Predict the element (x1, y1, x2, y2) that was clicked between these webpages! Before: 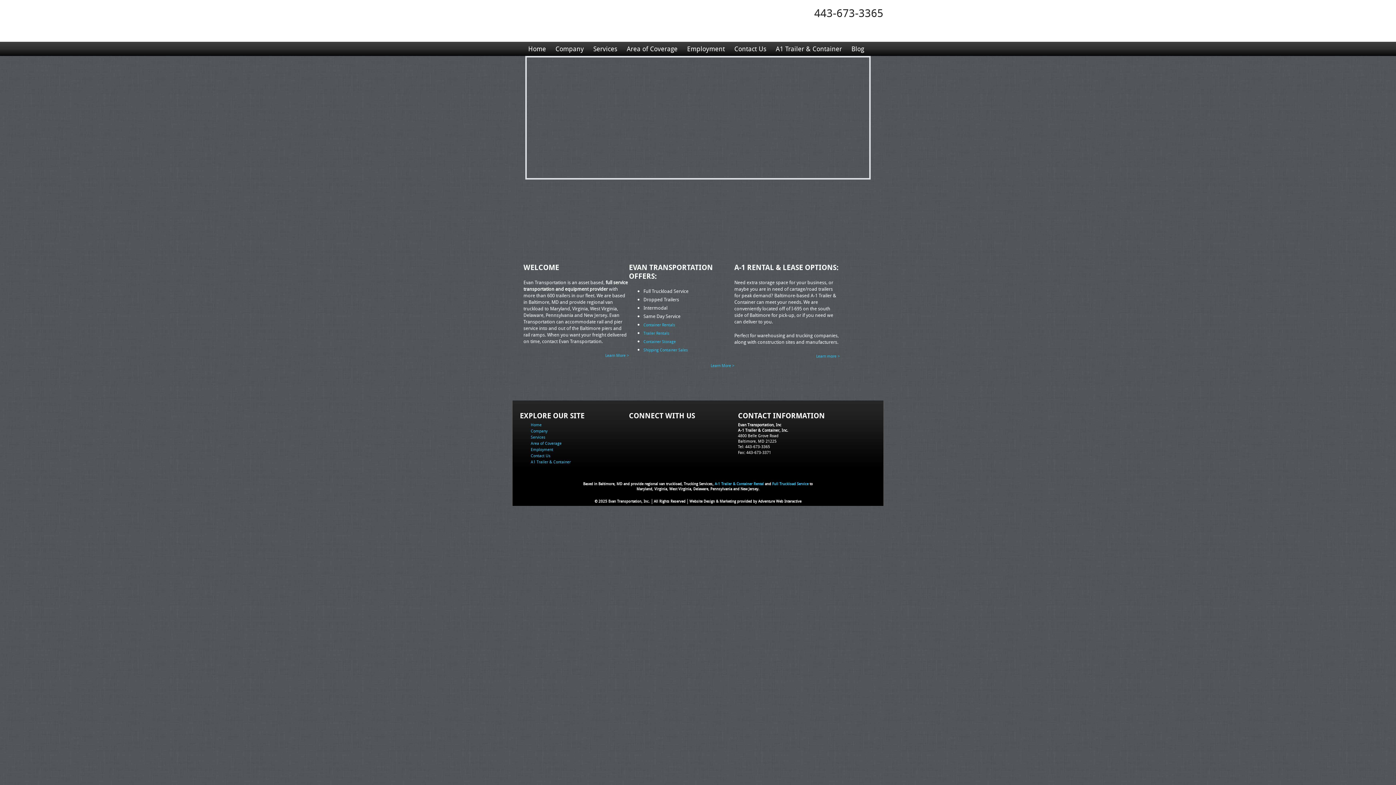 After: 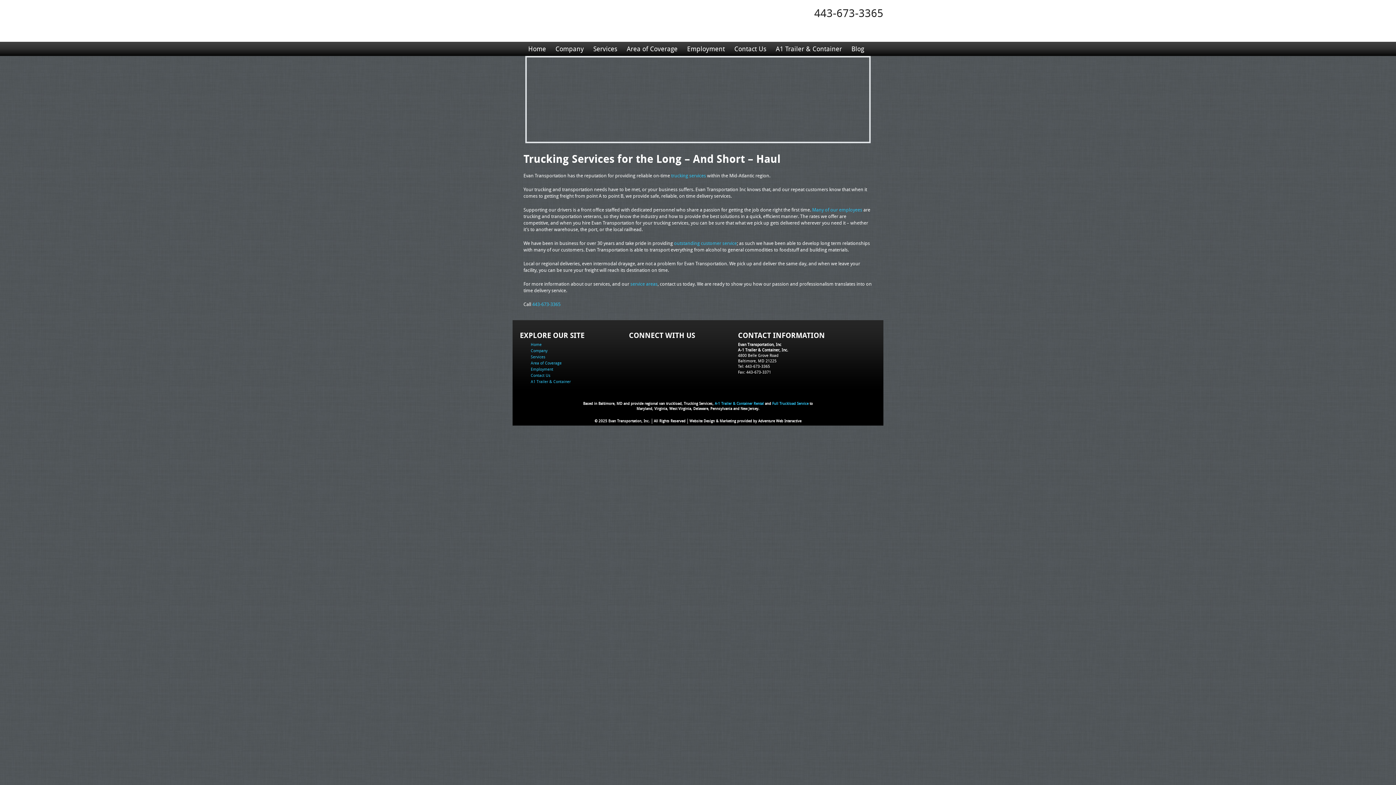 Action: bbox: (710, 362, 734, 368) label: Learn More >